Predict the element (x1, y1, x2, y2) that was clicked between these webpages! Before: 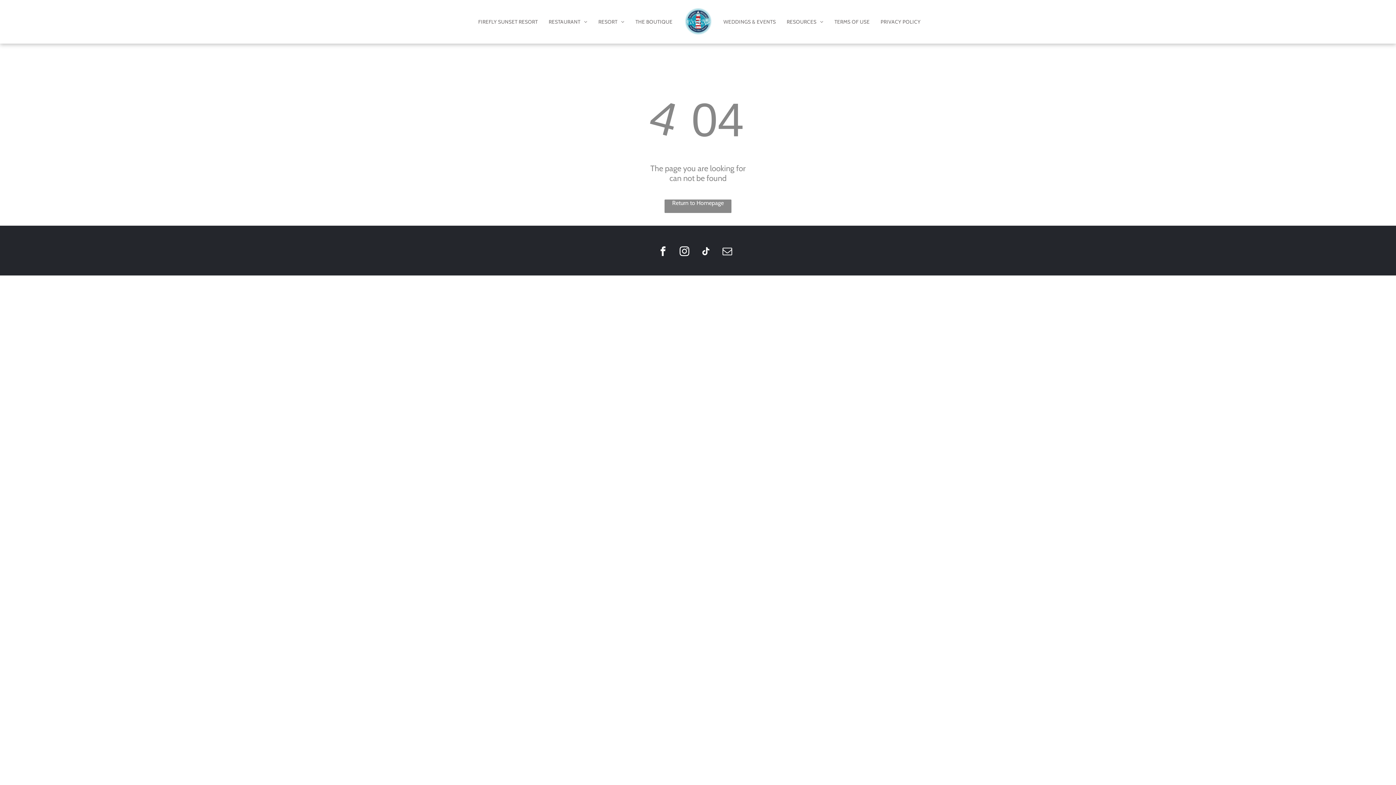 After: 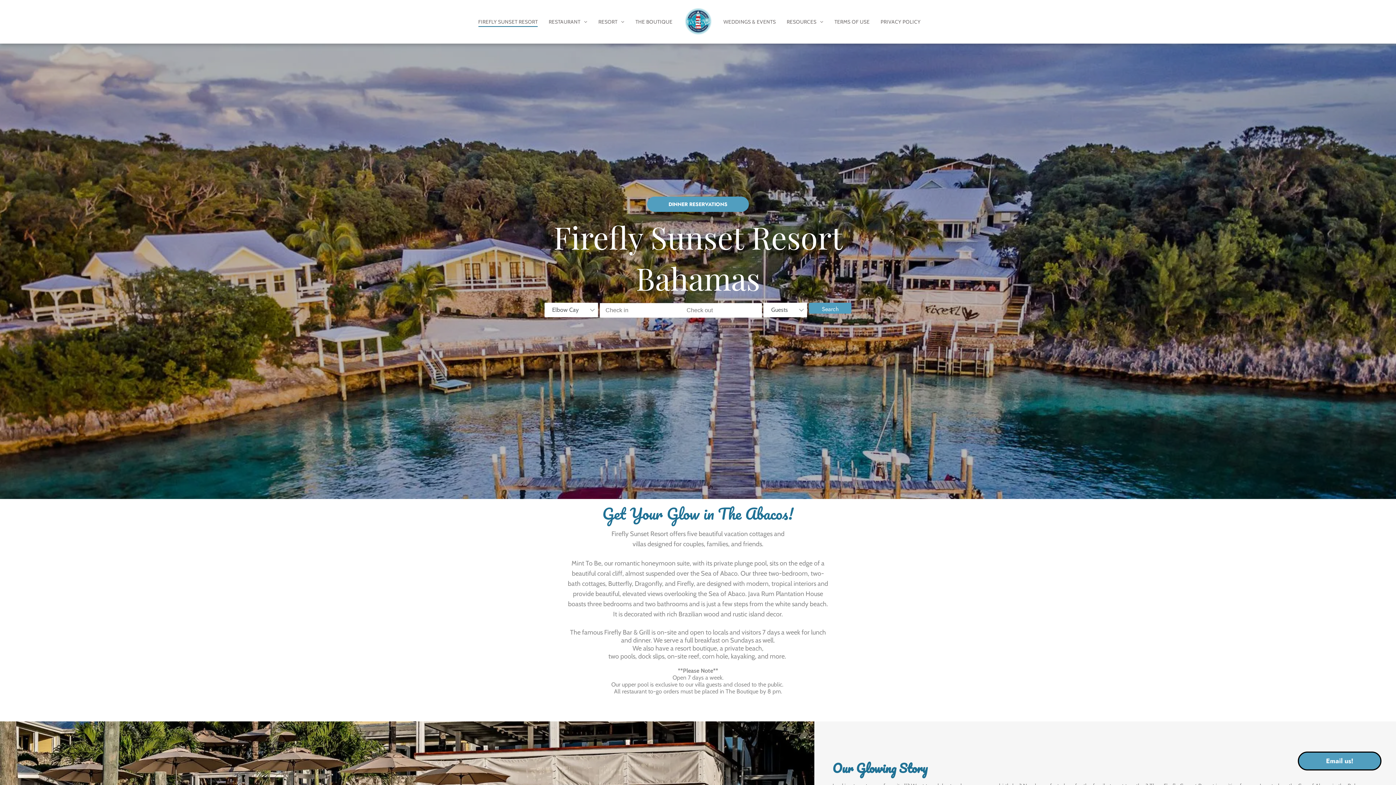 Action: bbox: (472, 16, 543, 27) label: FIREFLY SUNSET RESORT